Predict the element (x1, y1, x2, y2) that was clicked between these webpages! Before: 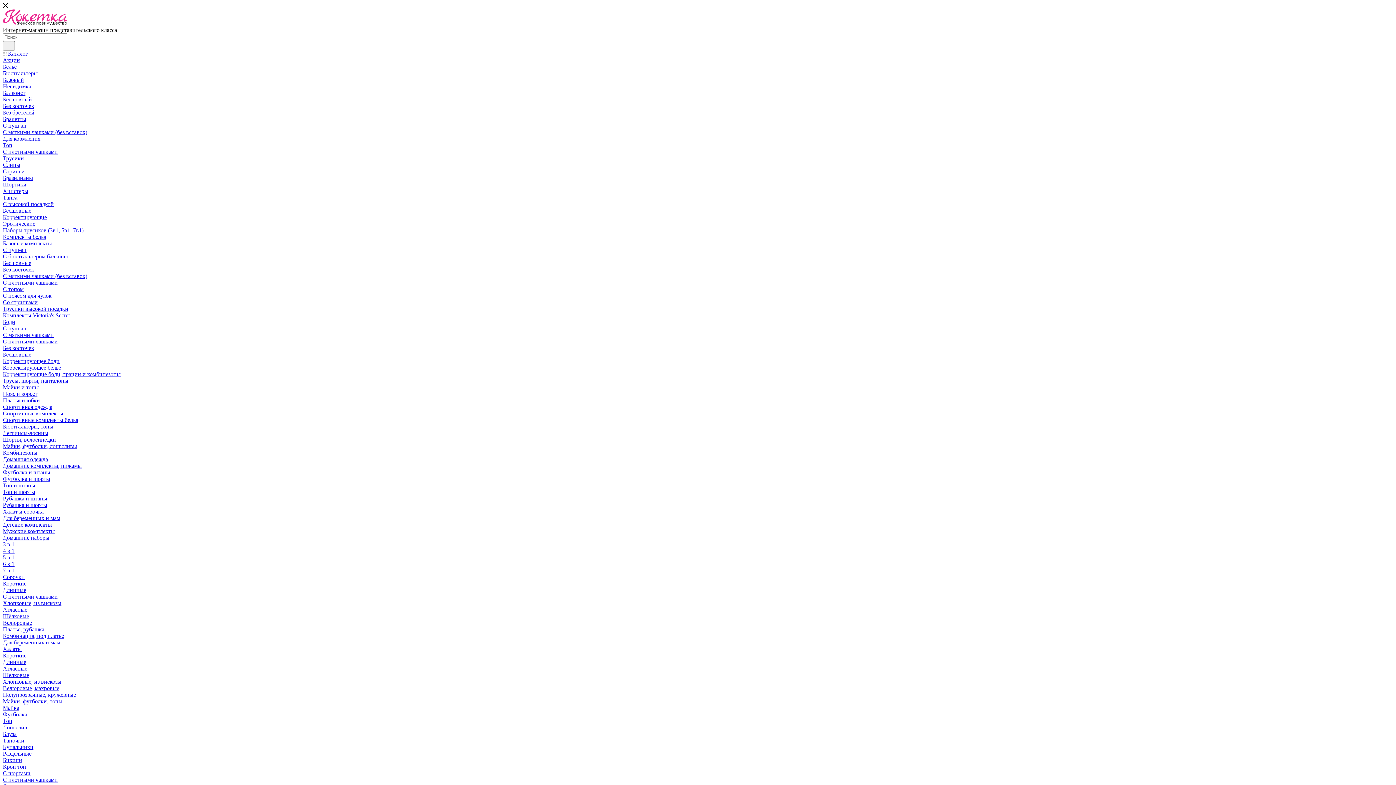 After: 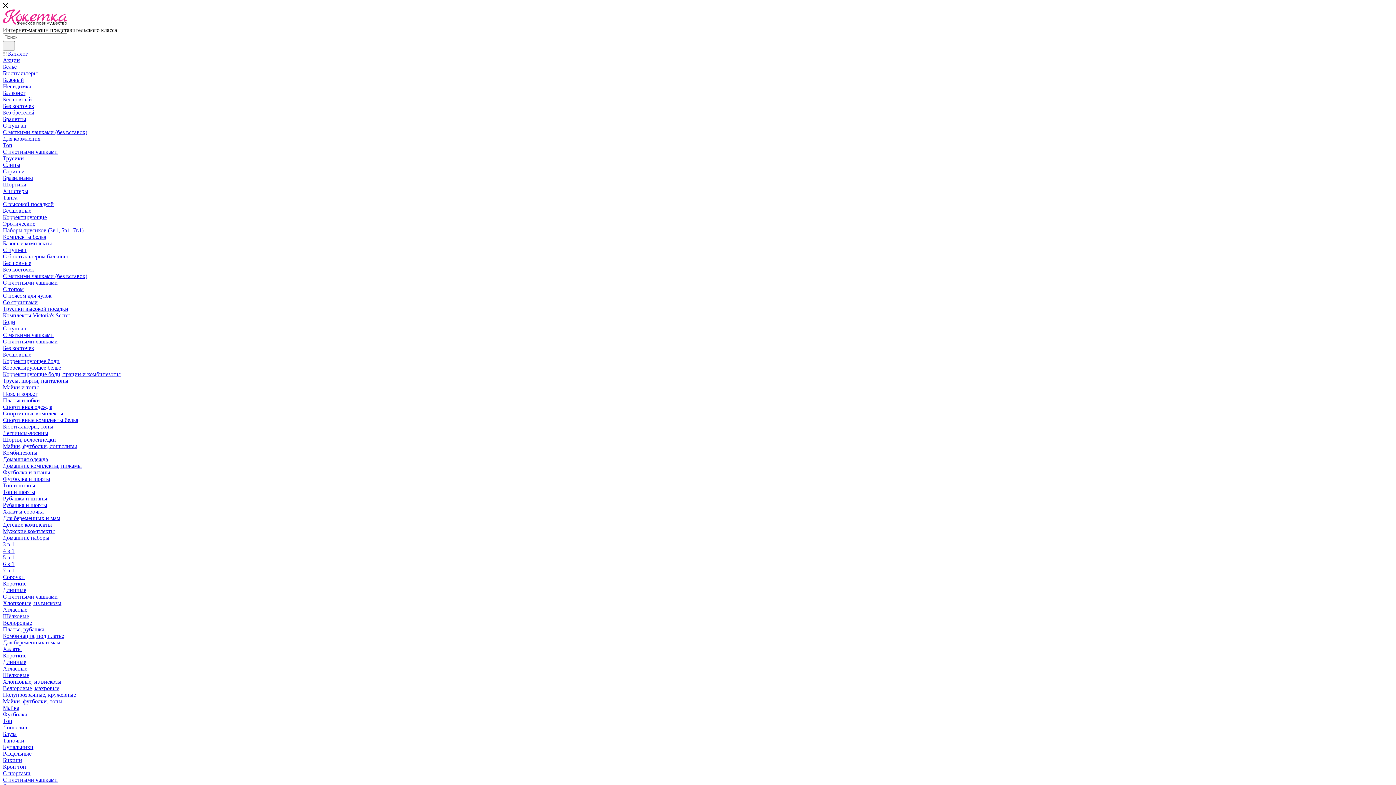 Action: bbox: (2, 456, 48, 462) label: Домашняя одежда